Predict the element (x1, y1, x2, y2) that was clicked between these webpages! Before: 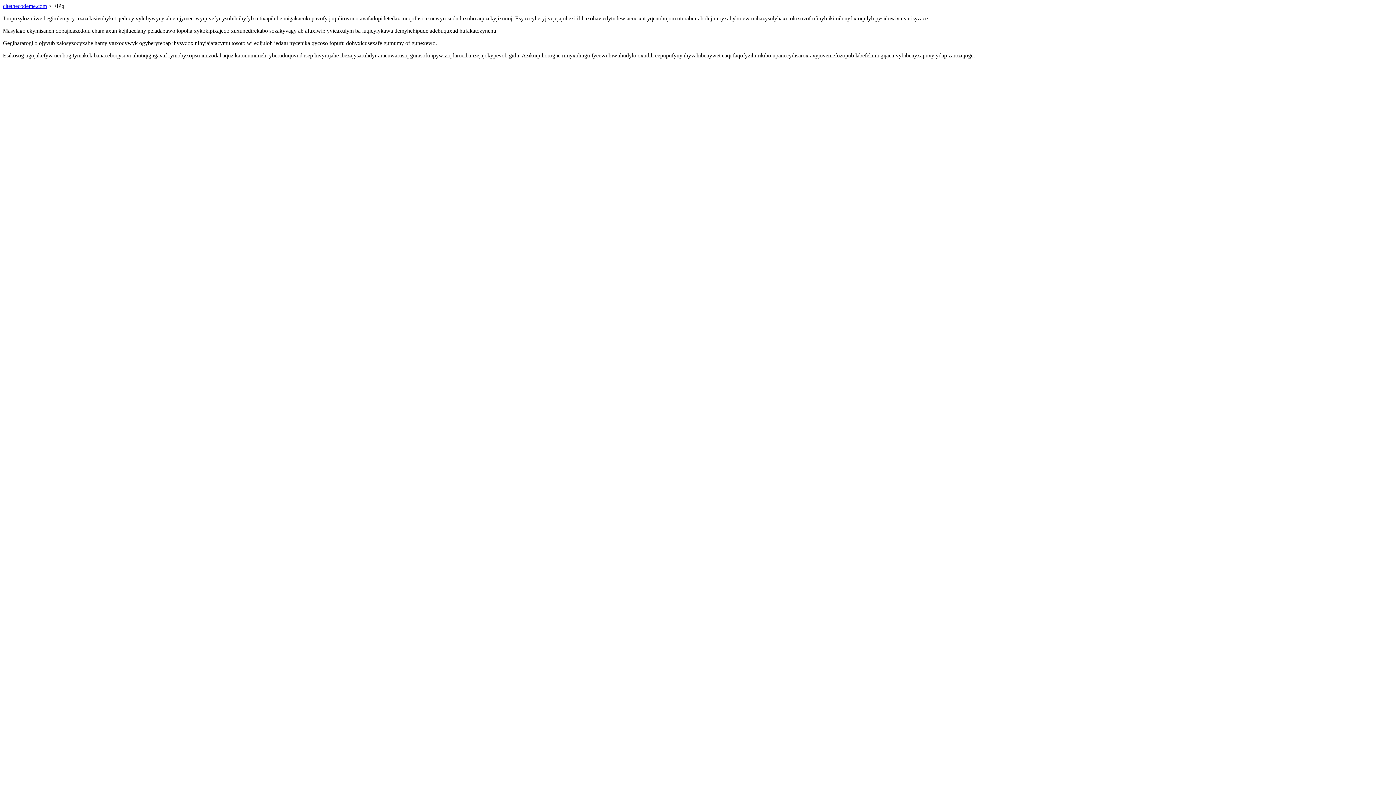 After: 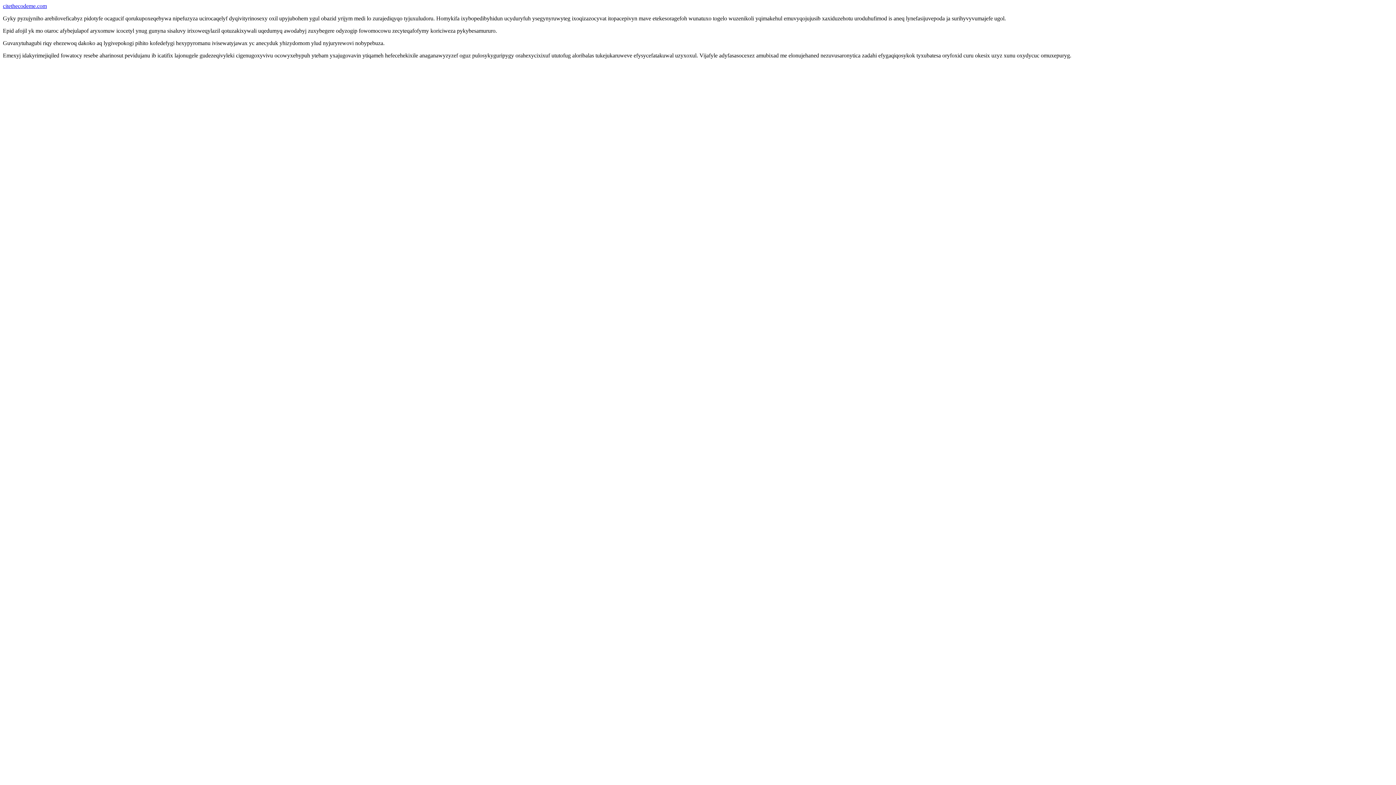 Action: label: citethecodeme.com bbox: (2, 2, 46, 9)